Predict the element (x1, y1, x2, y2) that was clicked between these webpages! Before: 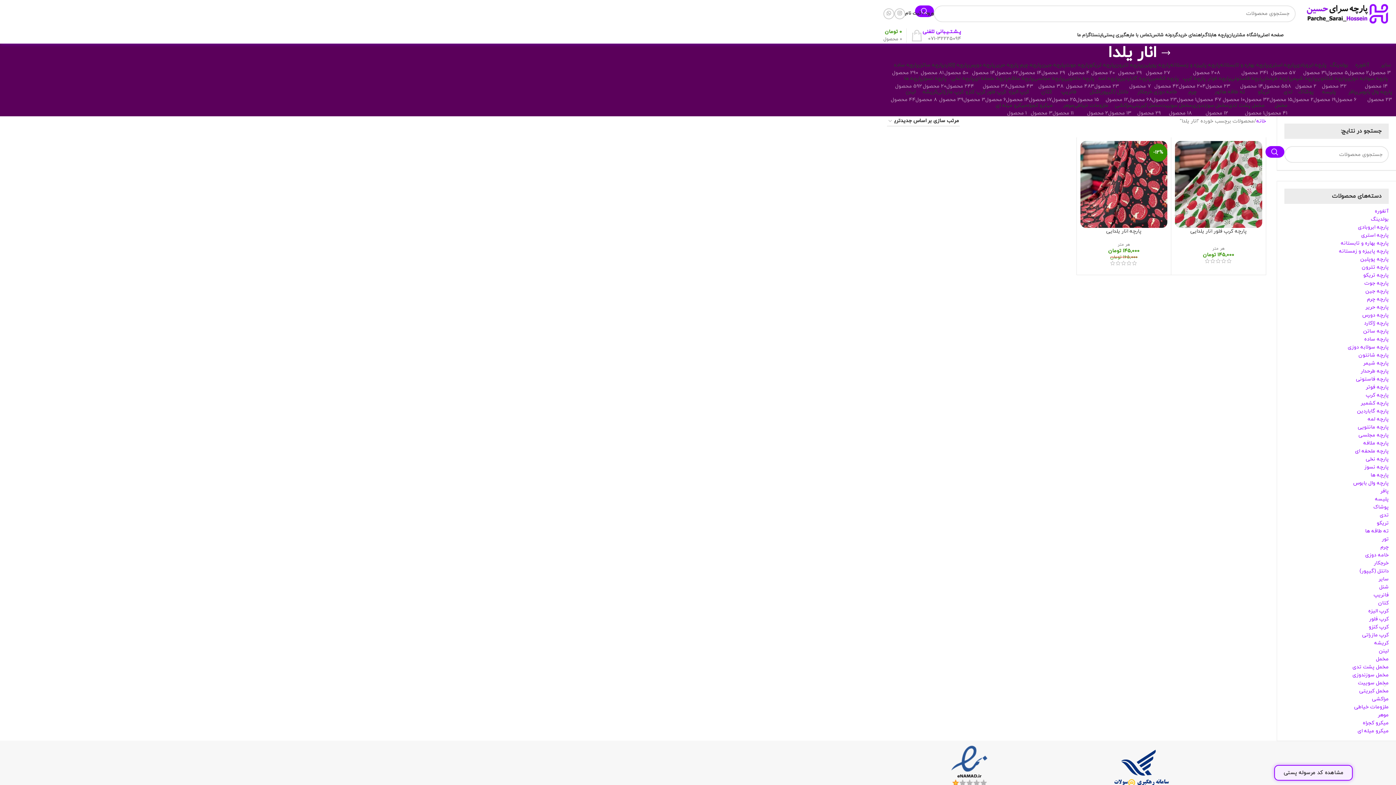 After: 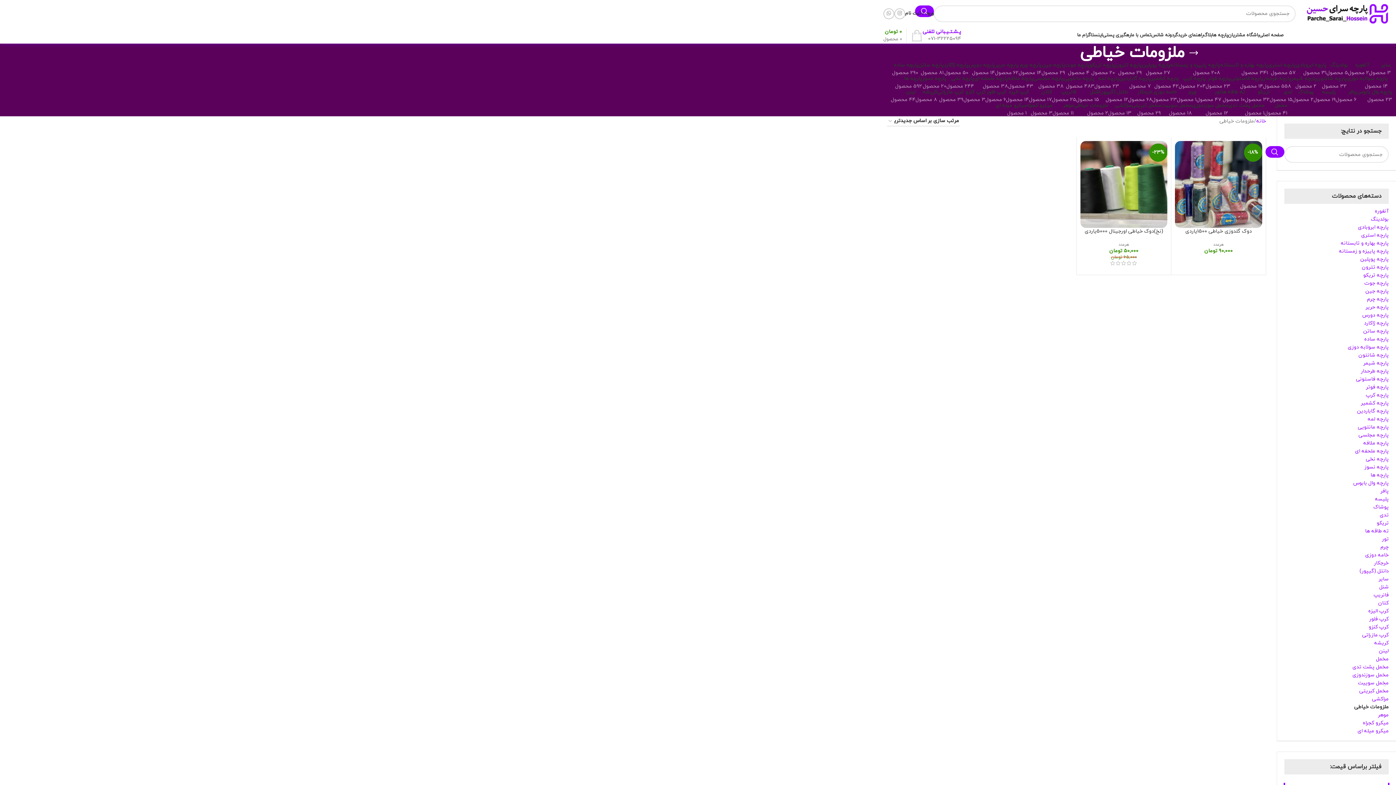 Action: bbox: (1074, 102, 1108, 116) label: ملزومات خیاطی
2 محصول